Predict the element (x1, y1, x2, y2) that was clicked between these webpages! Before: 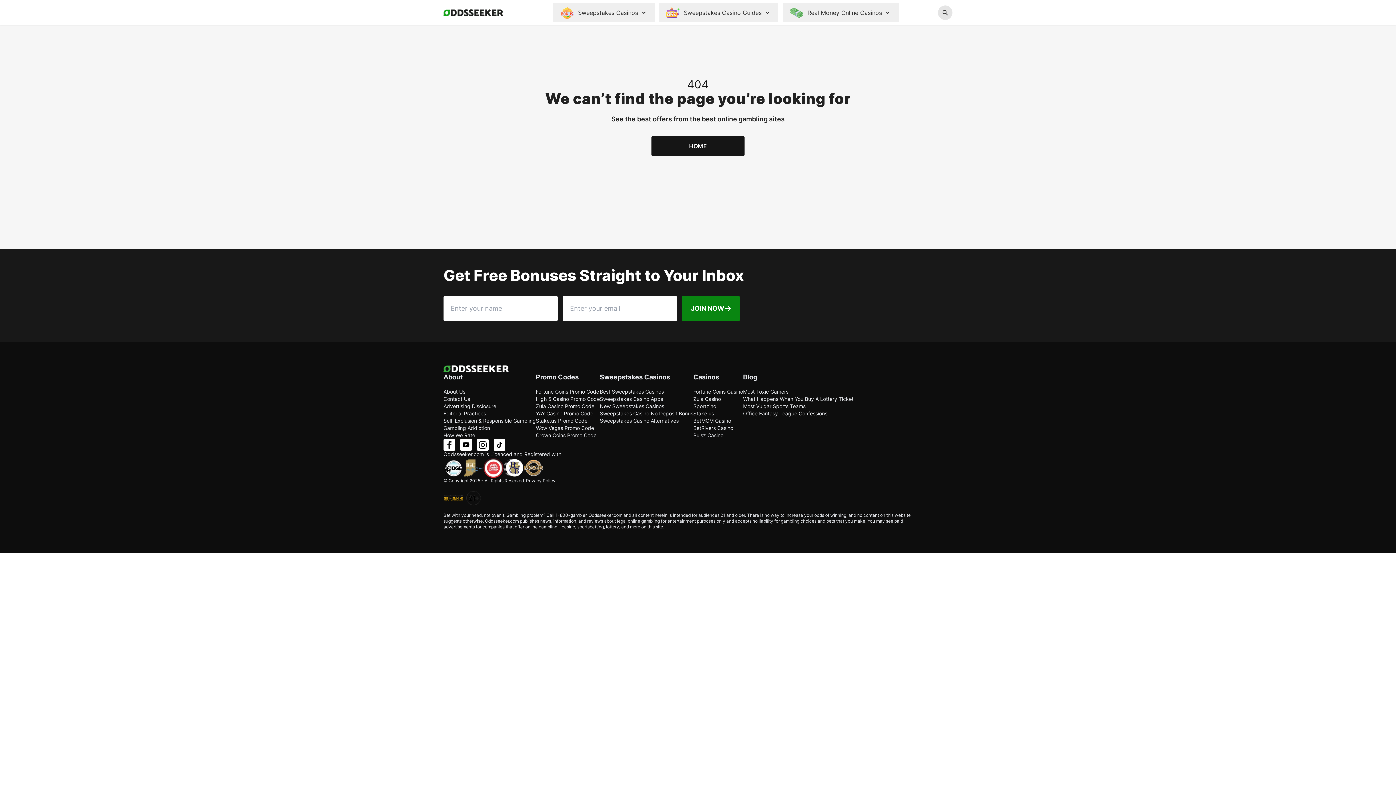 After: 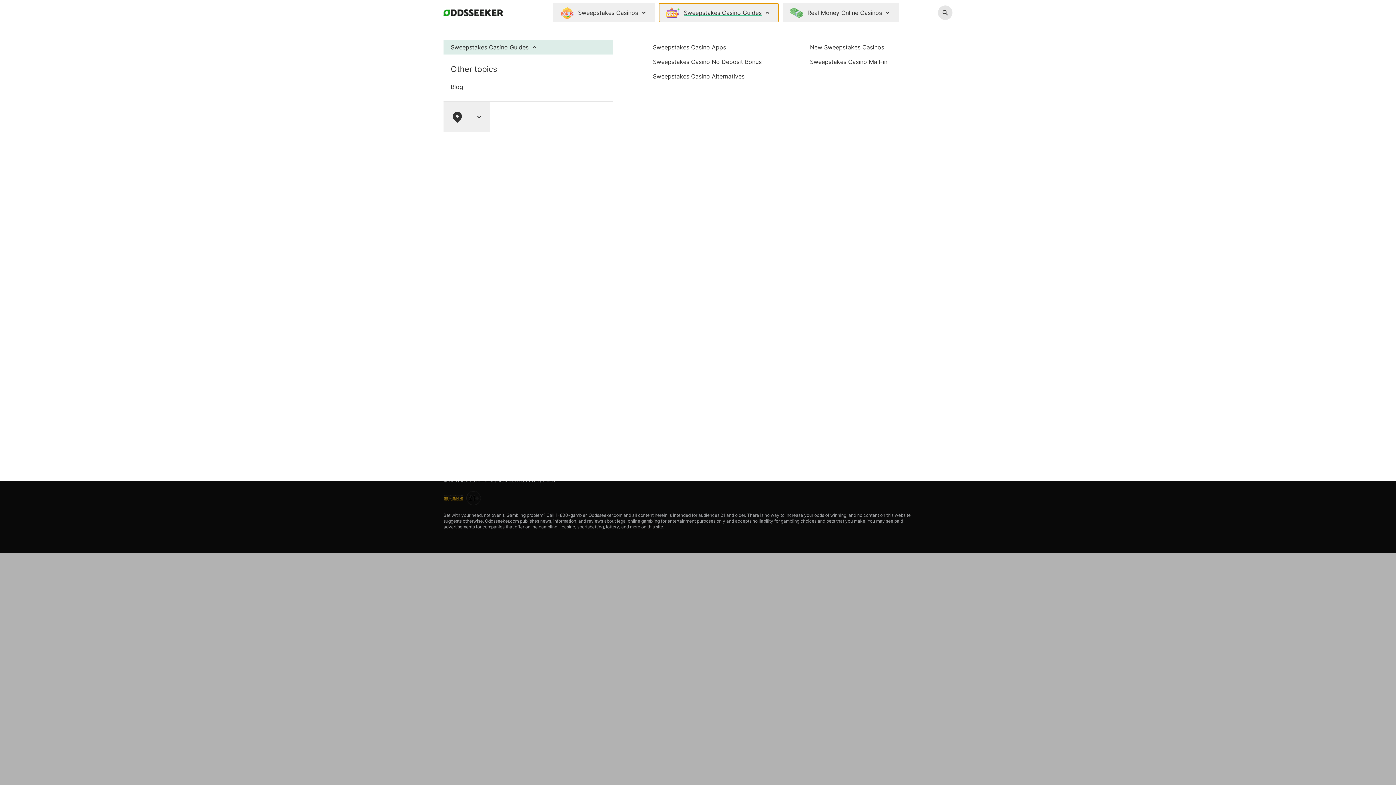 Action: bbox: (659, 3, 778, 22) label: Sweepstakes Casino Guides